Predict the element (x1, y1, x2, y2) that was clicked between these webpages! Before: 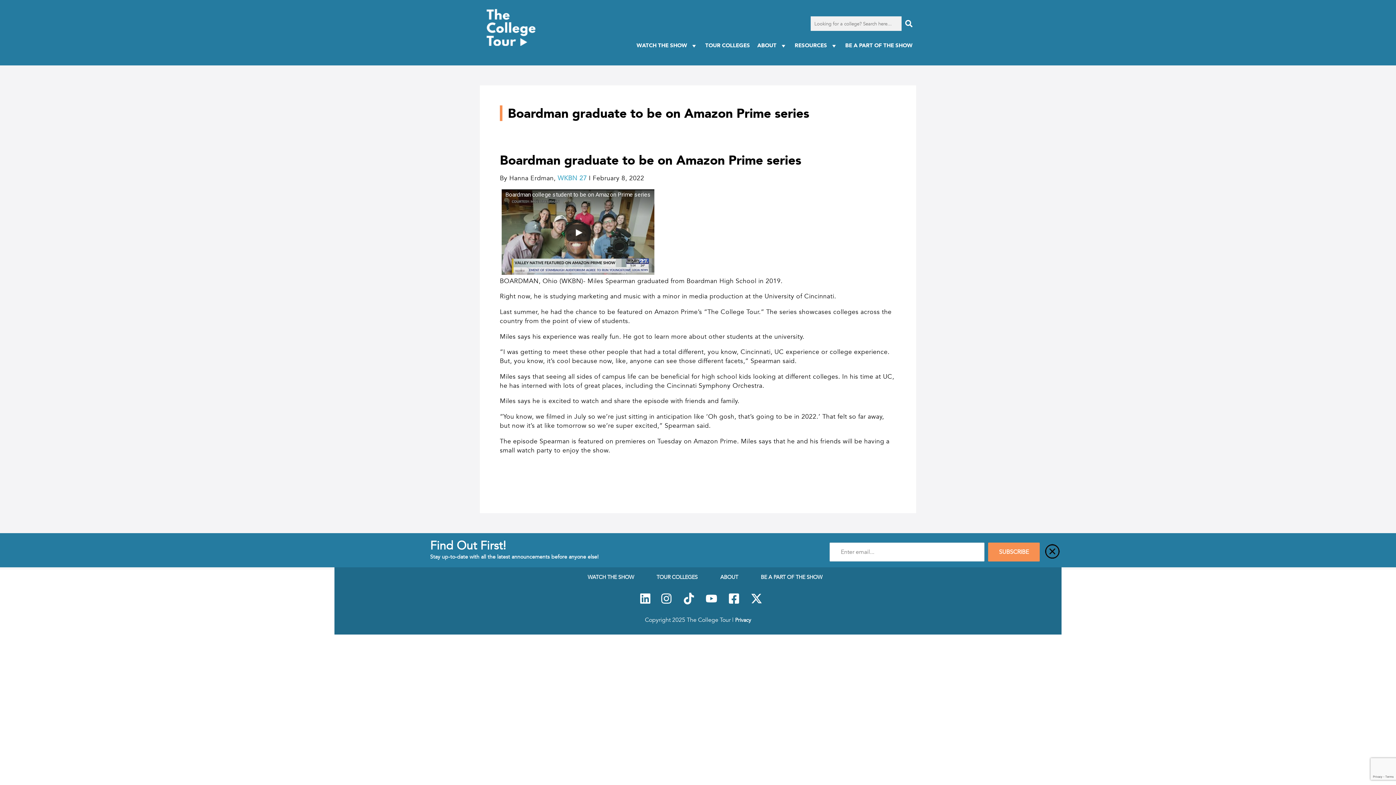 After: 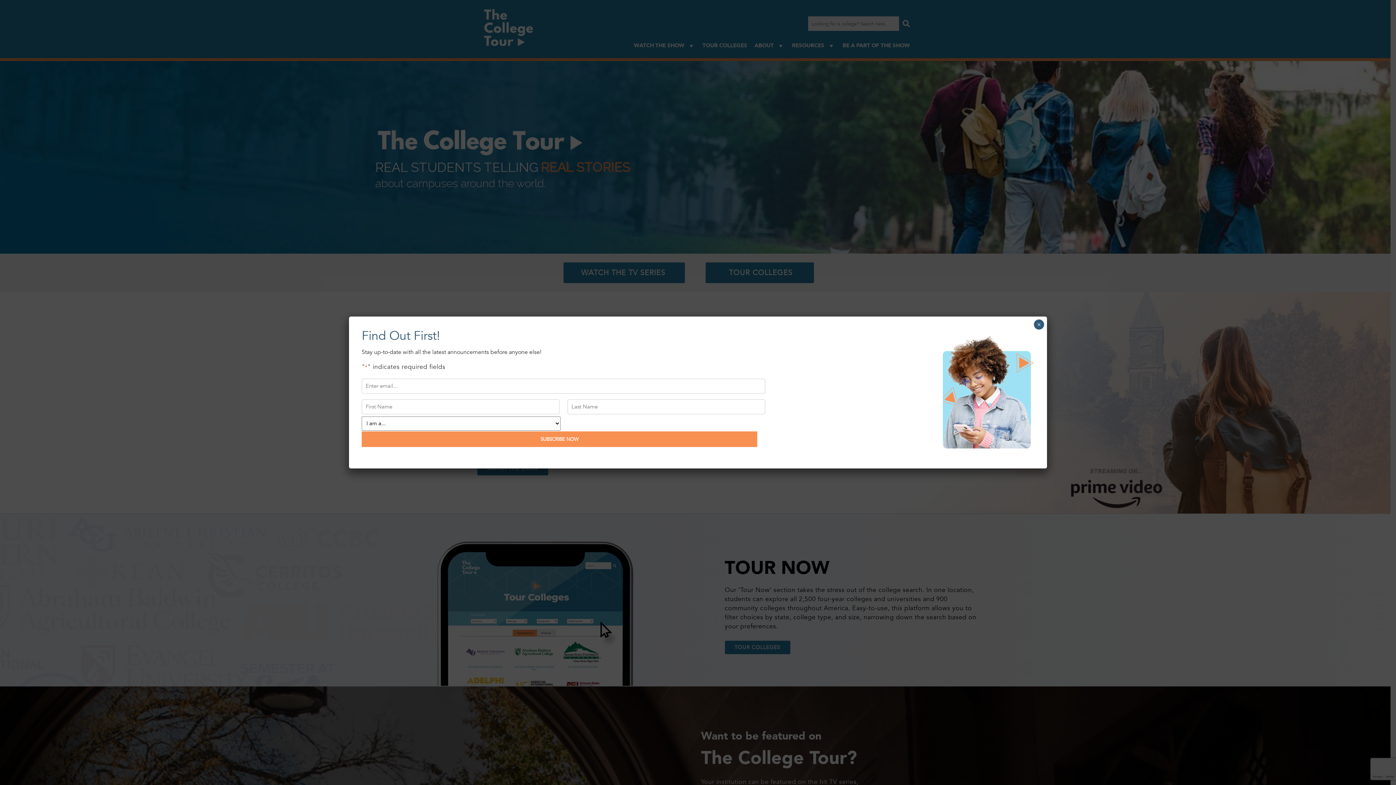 Action: bbox: (480, 52, 543, 60)